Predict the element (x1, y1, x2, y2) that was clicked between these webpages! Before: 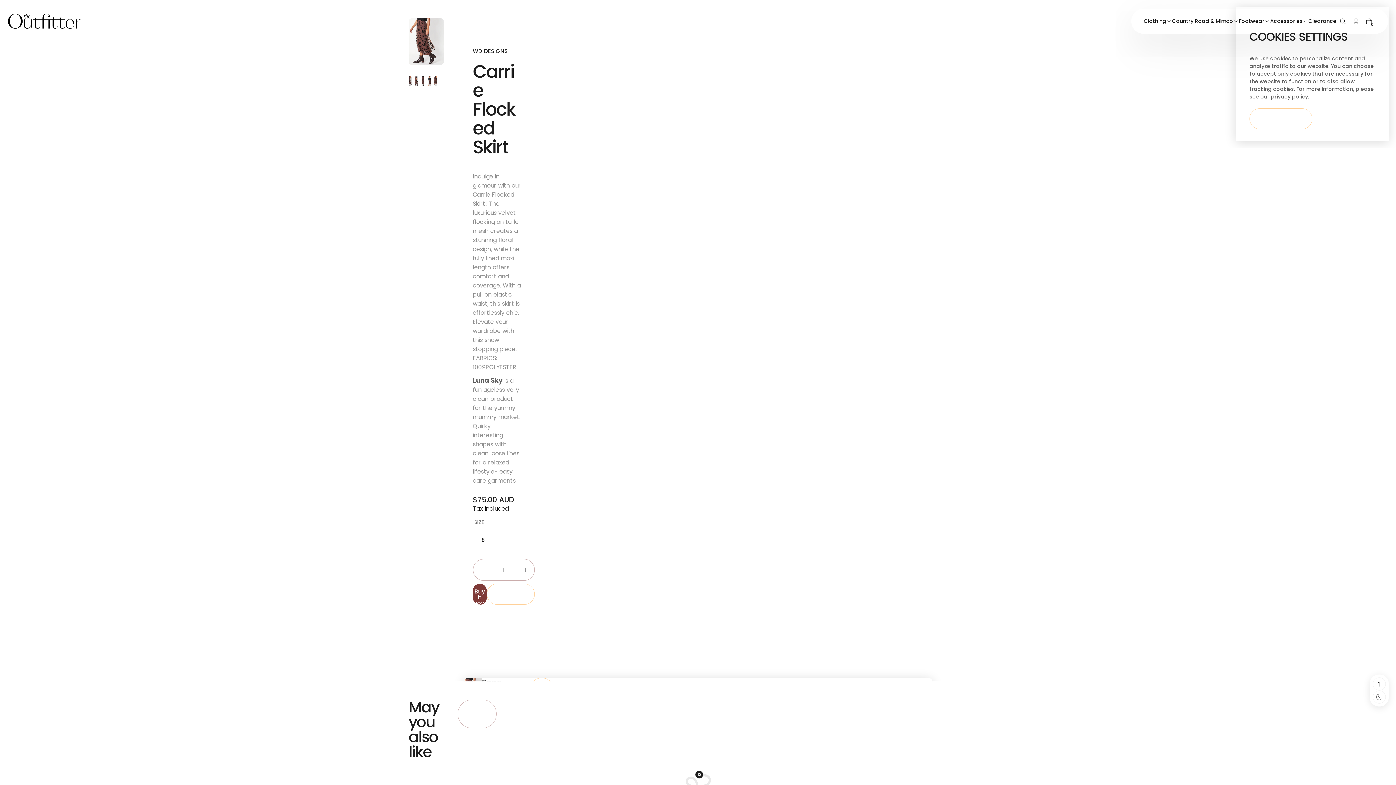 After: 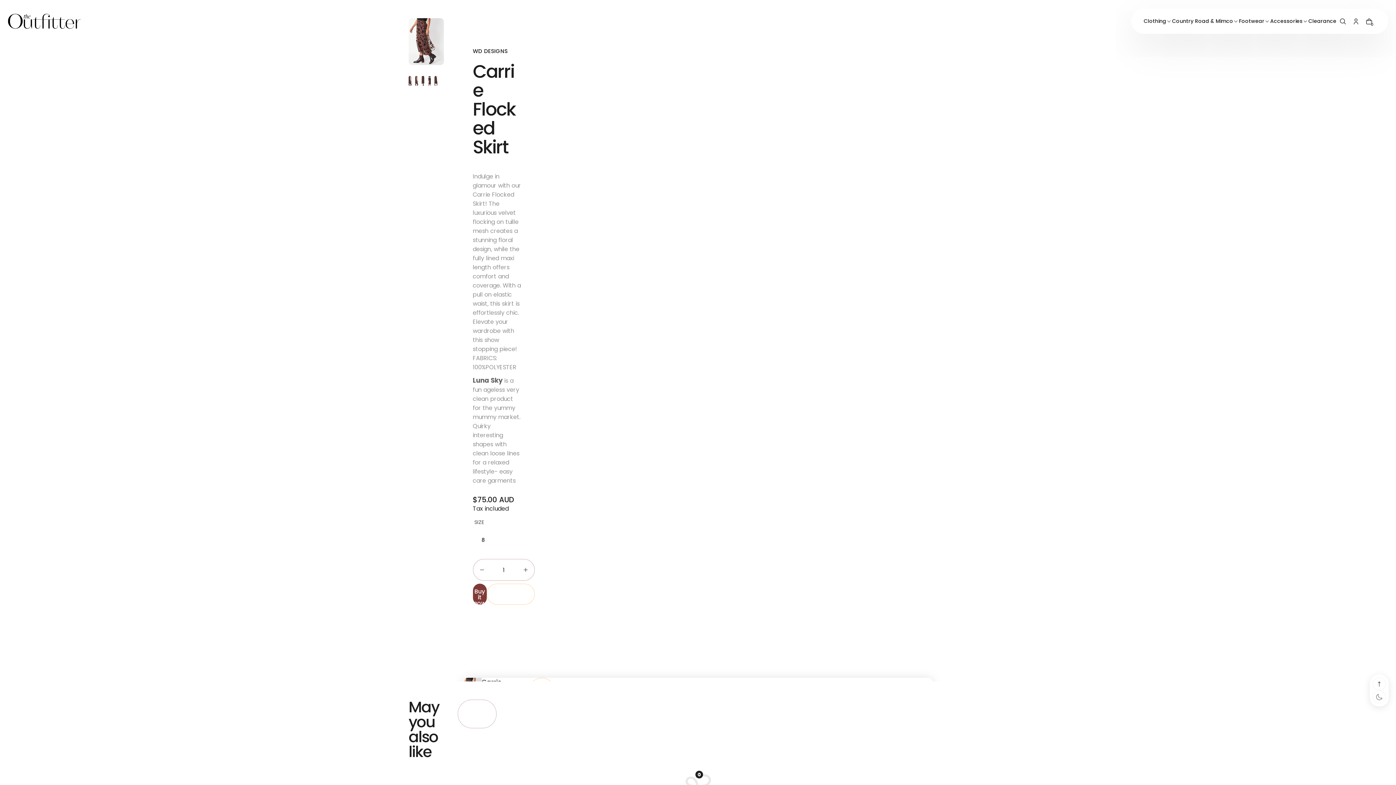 Action: bbox: (1312, 108, 1375, 128) label: Button